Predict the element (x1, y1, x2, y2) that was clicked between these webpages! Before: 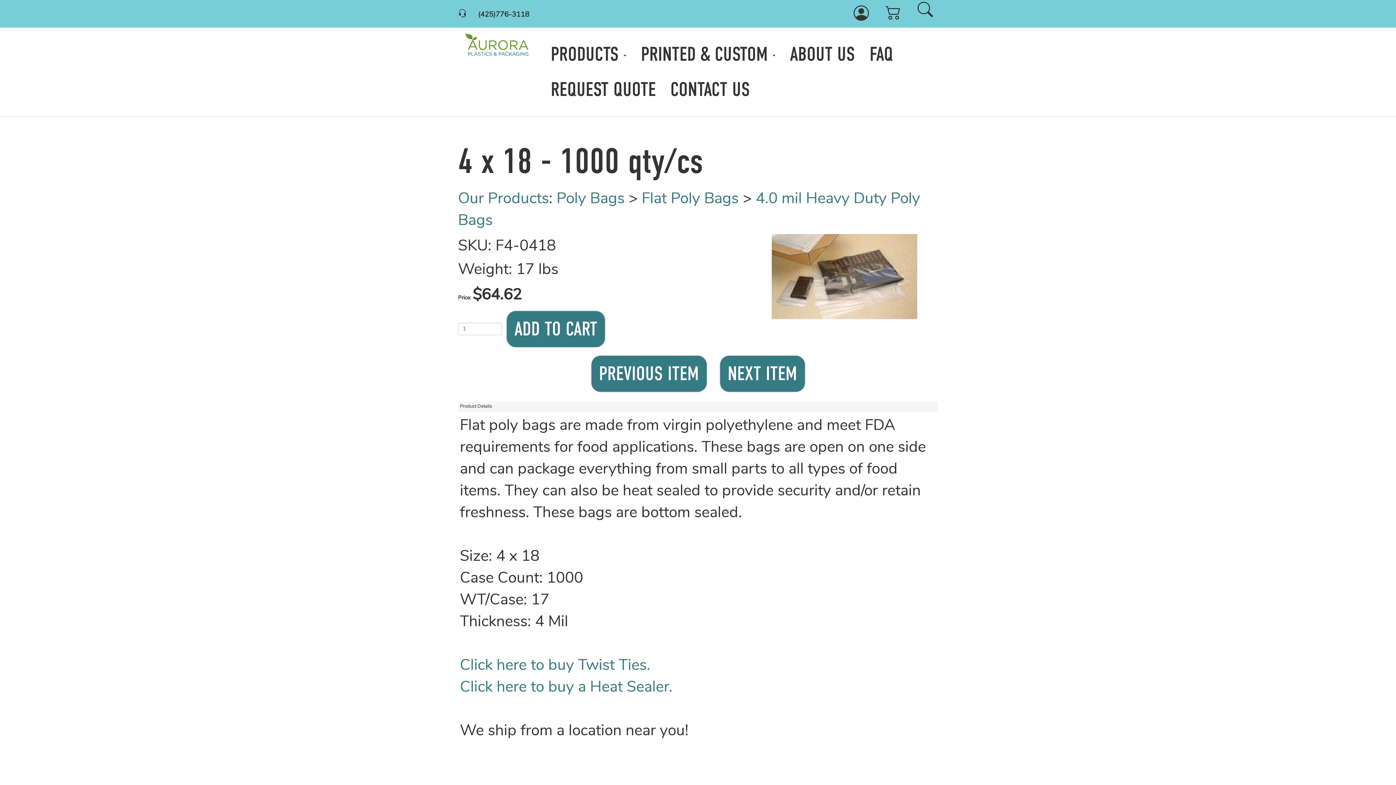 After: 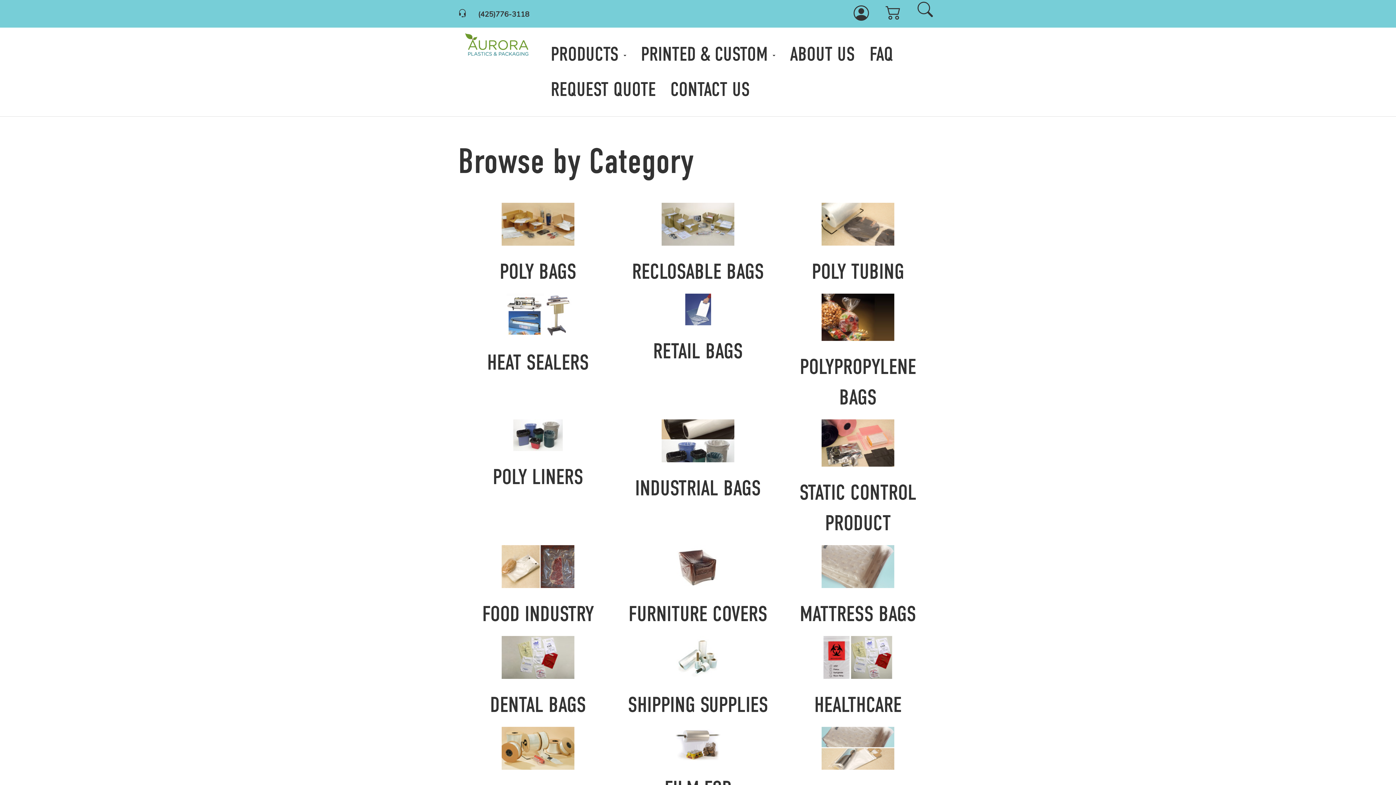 Action: label: PRODUCTS  bbox: (543, 36, 633, 71)